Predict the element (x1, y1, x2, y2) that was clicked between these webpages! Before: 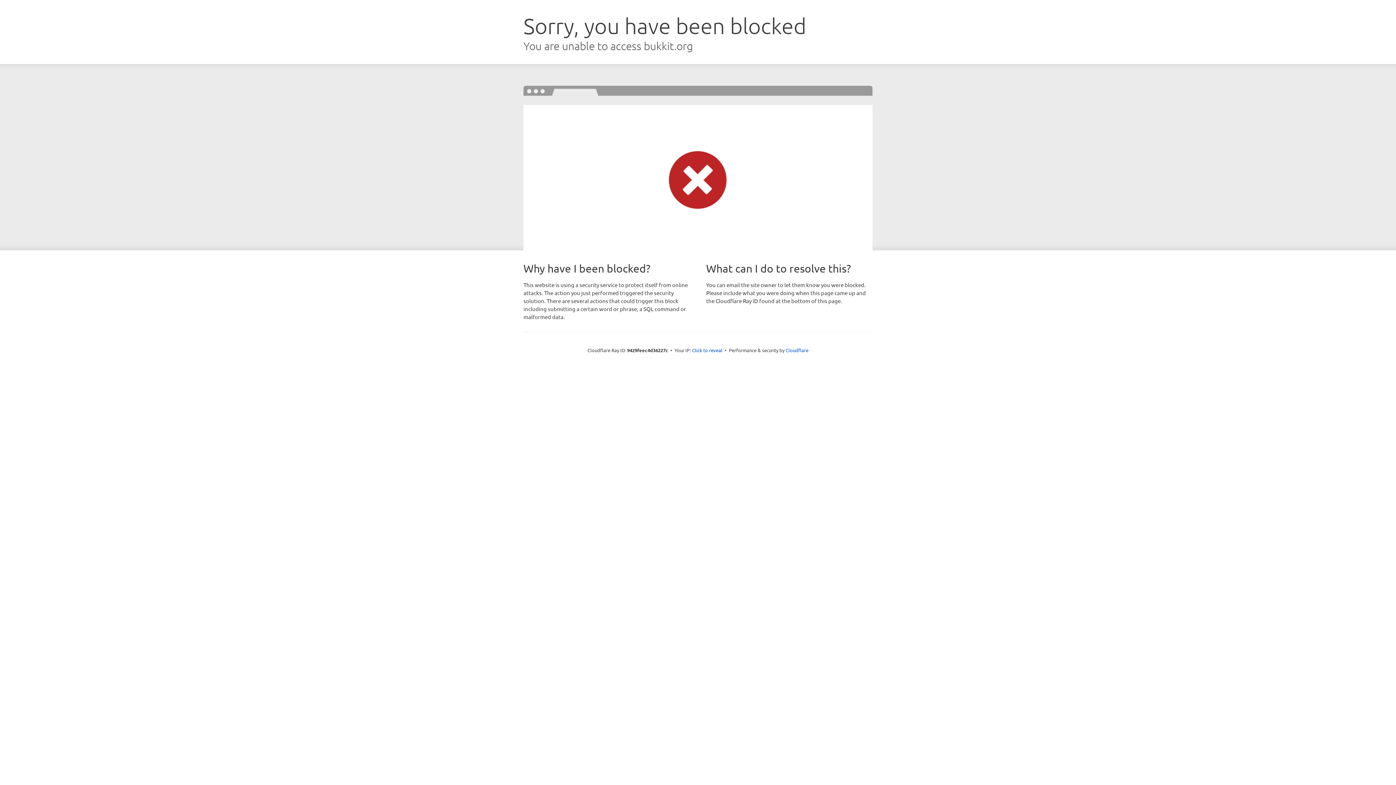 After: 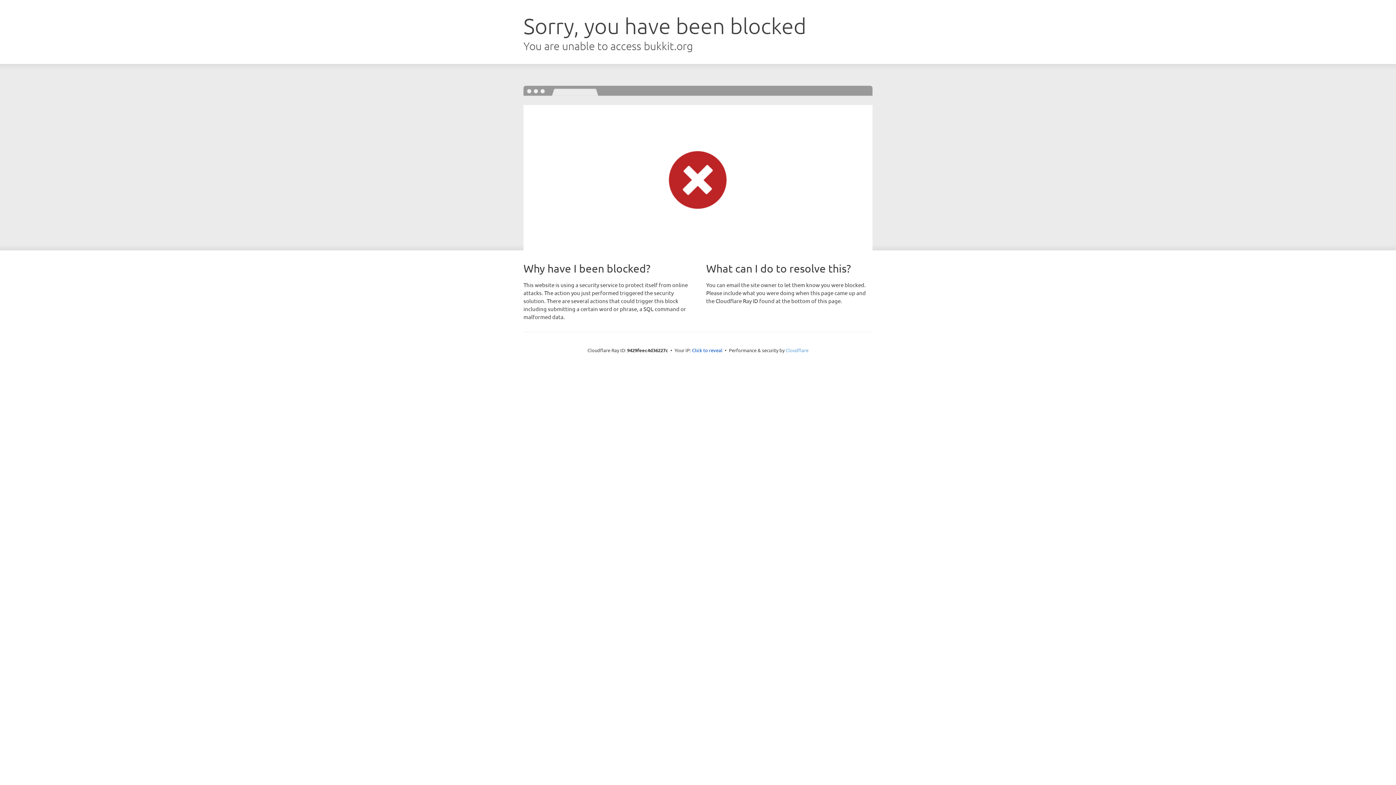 Action: bbox: (785, 347, 808, 353) label: Cloudflare